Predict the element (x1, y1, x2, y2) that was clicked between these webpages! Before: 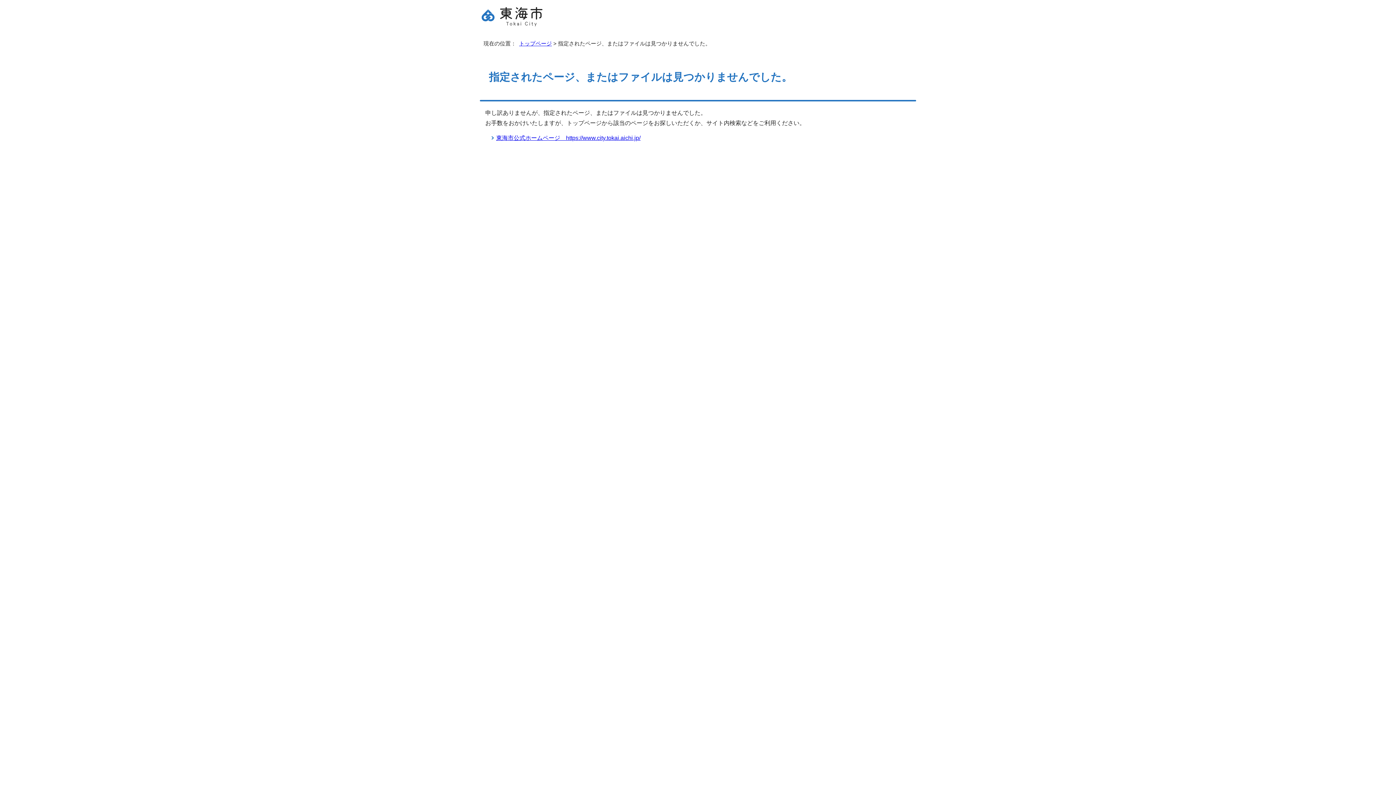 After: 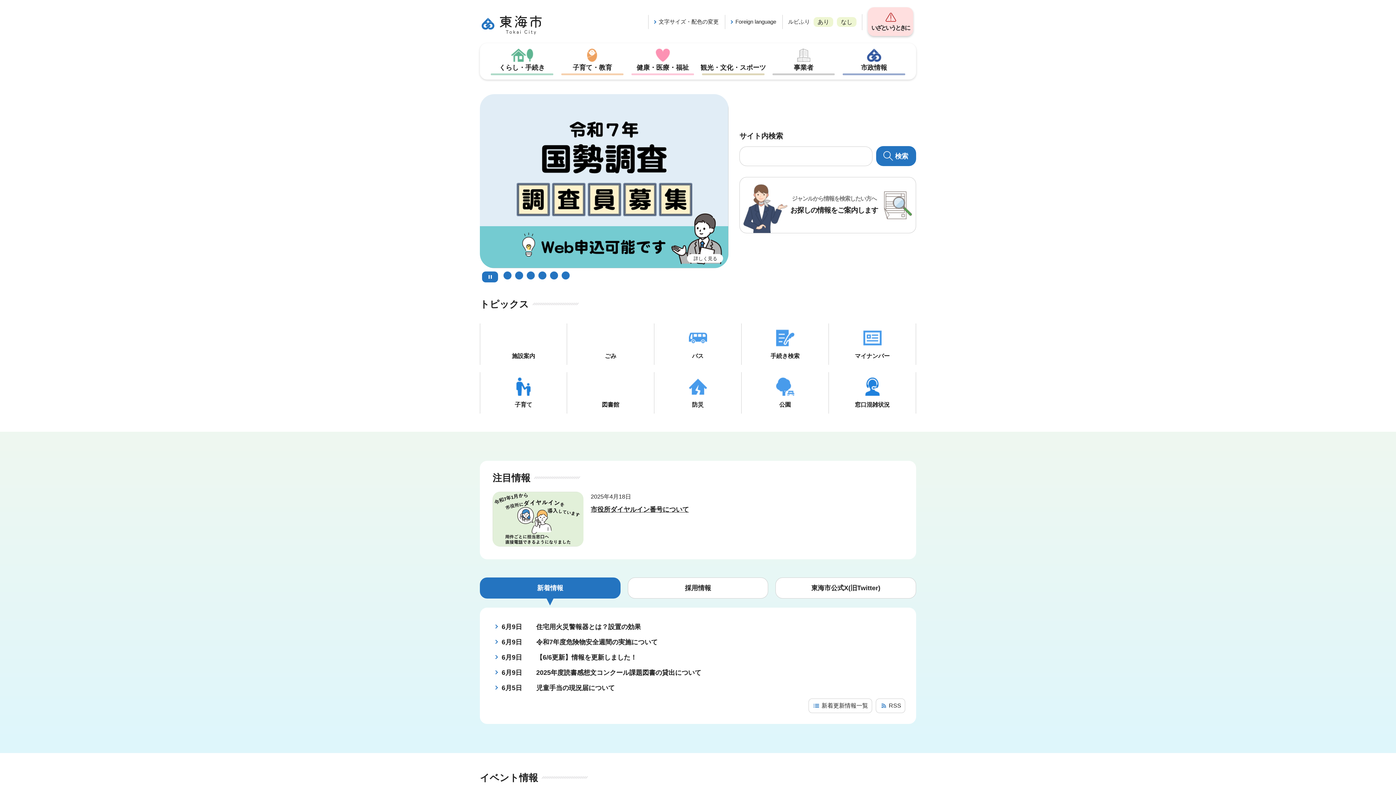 Action: bbox: (481, 19, 543, 25)